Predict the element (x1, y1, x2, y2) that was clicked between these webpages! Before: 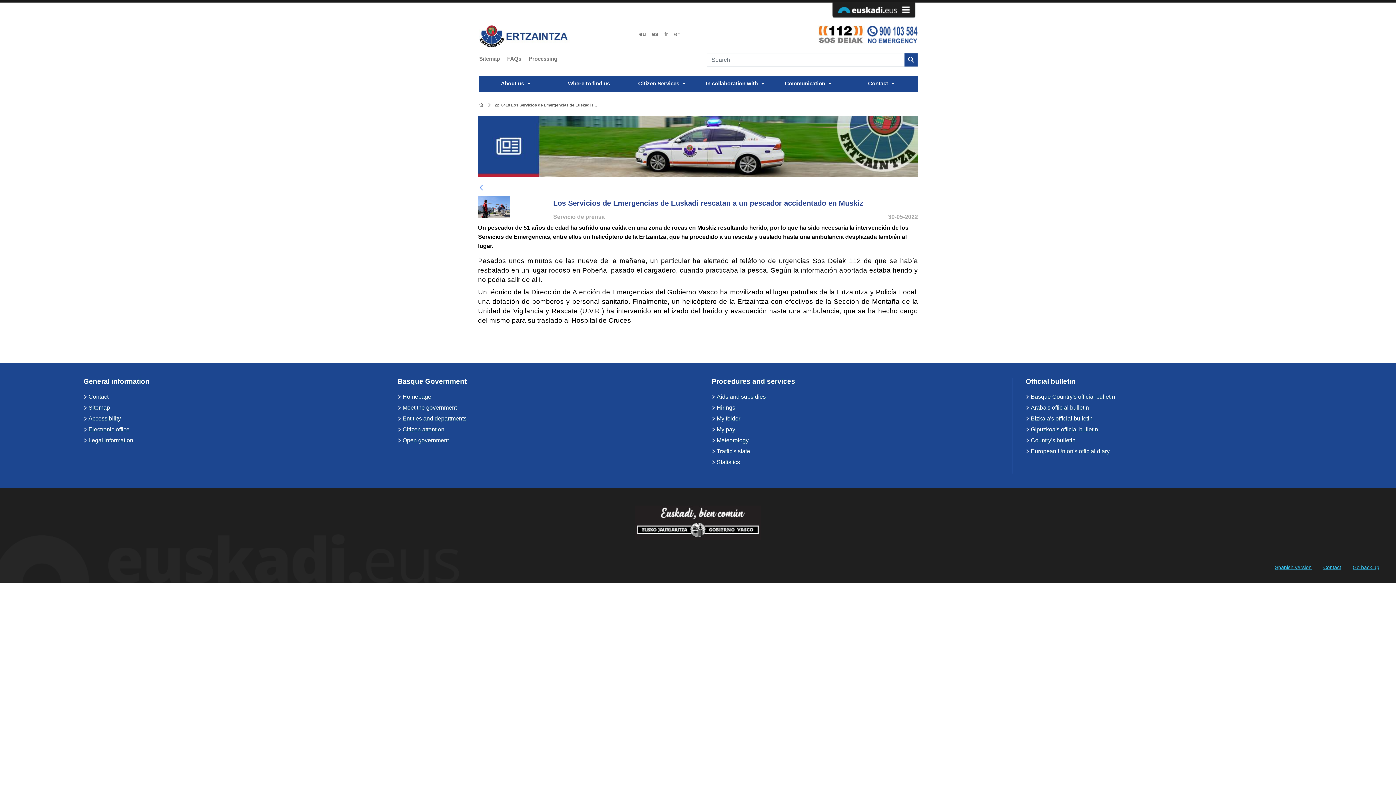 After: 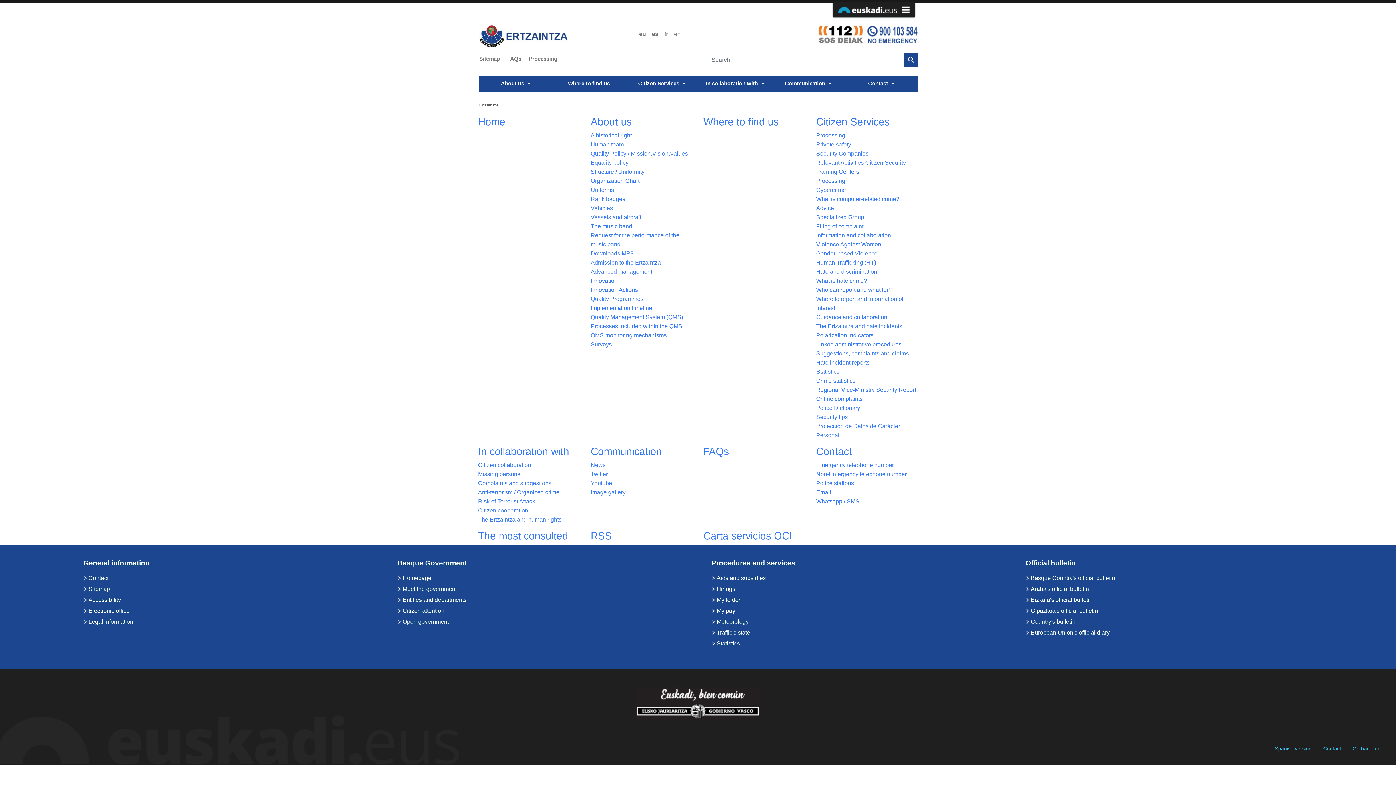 Action: bbox: (479, 53, 507, 62) label: Sitemap